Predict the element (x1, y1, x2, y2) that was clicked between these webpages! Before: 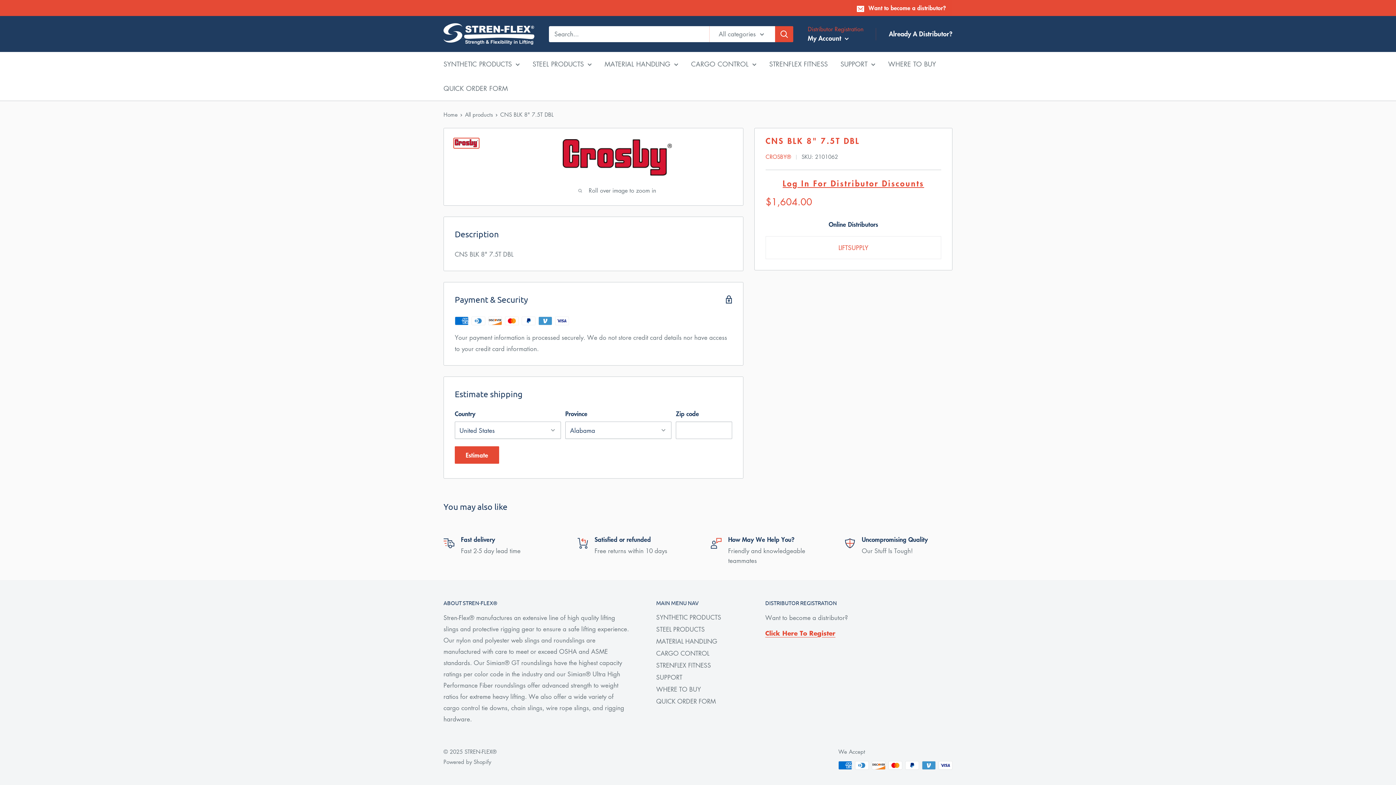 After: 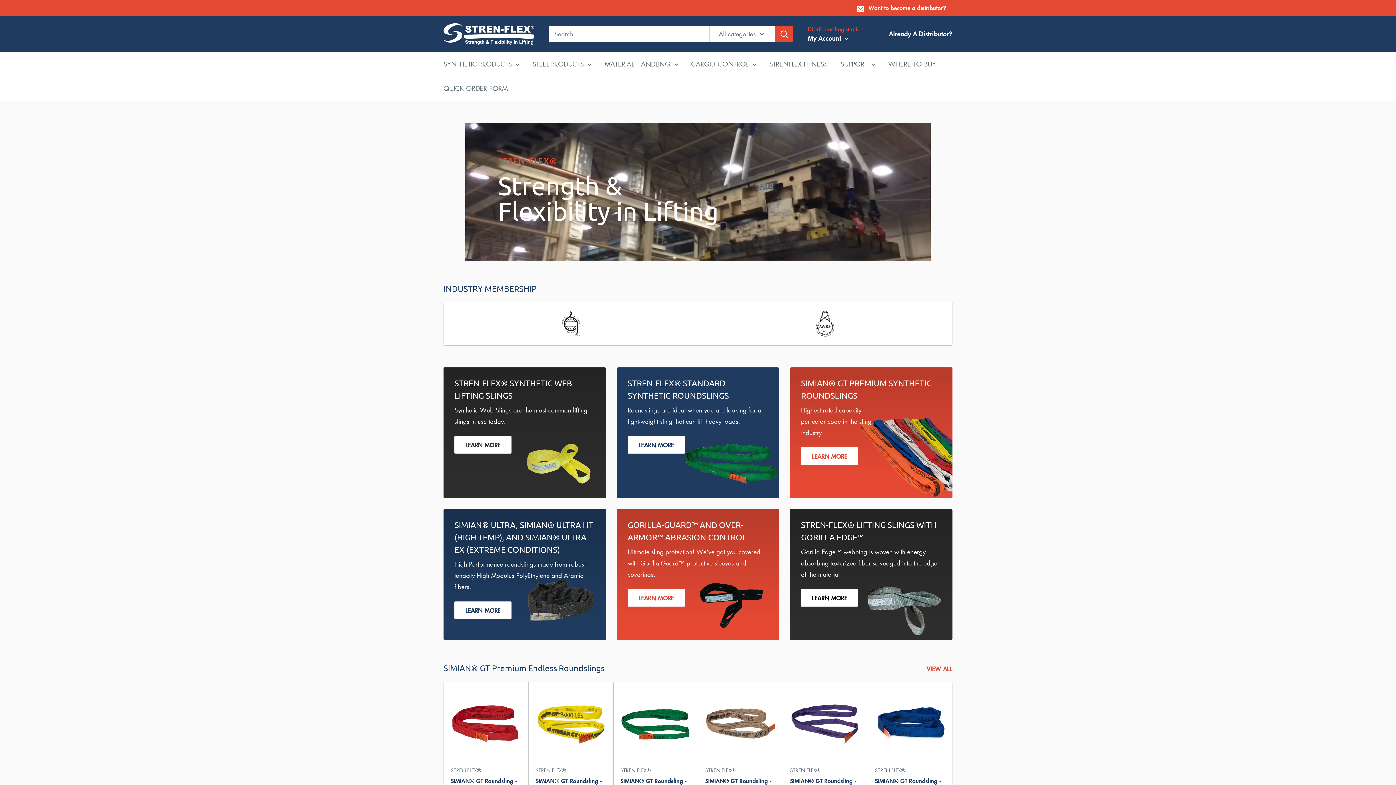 Action: bbox: (443, 23, 534, 44)